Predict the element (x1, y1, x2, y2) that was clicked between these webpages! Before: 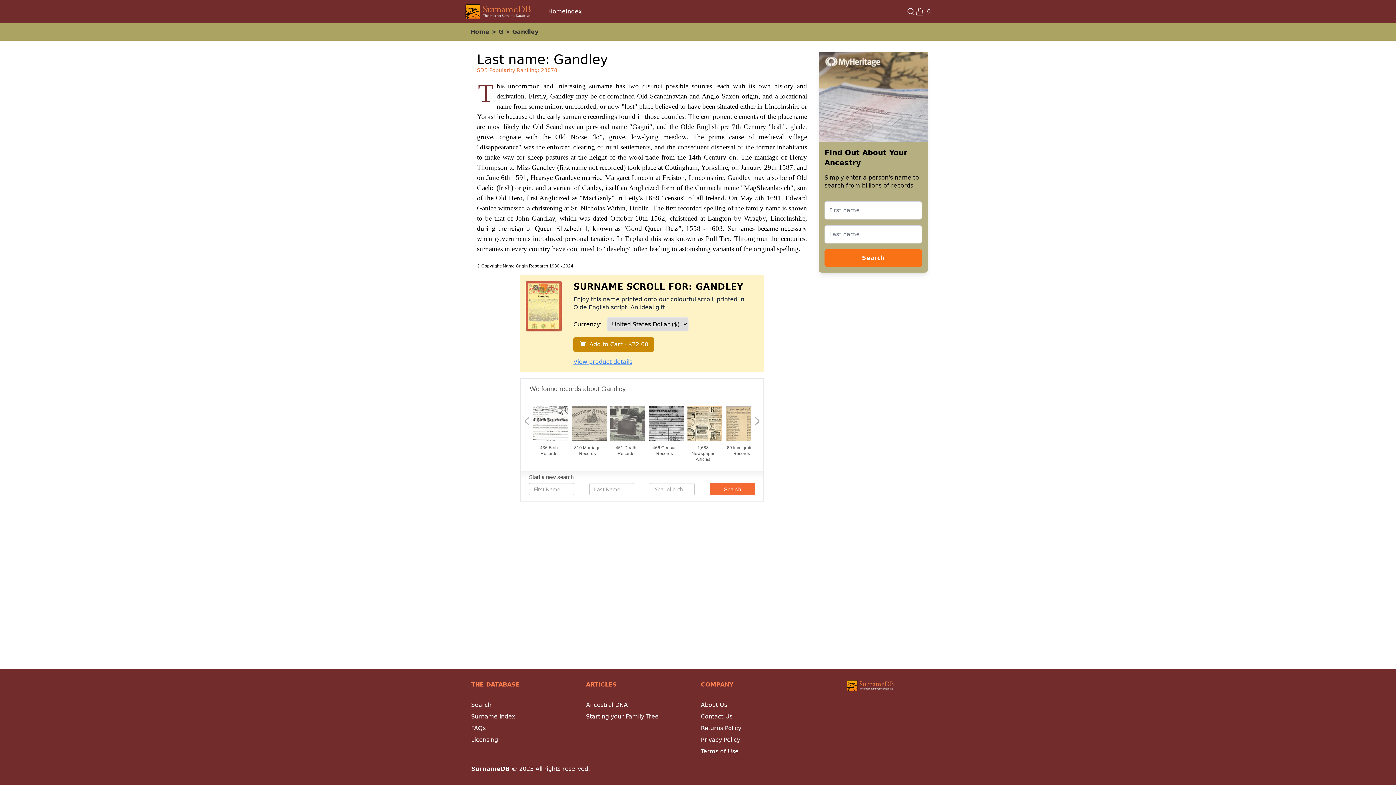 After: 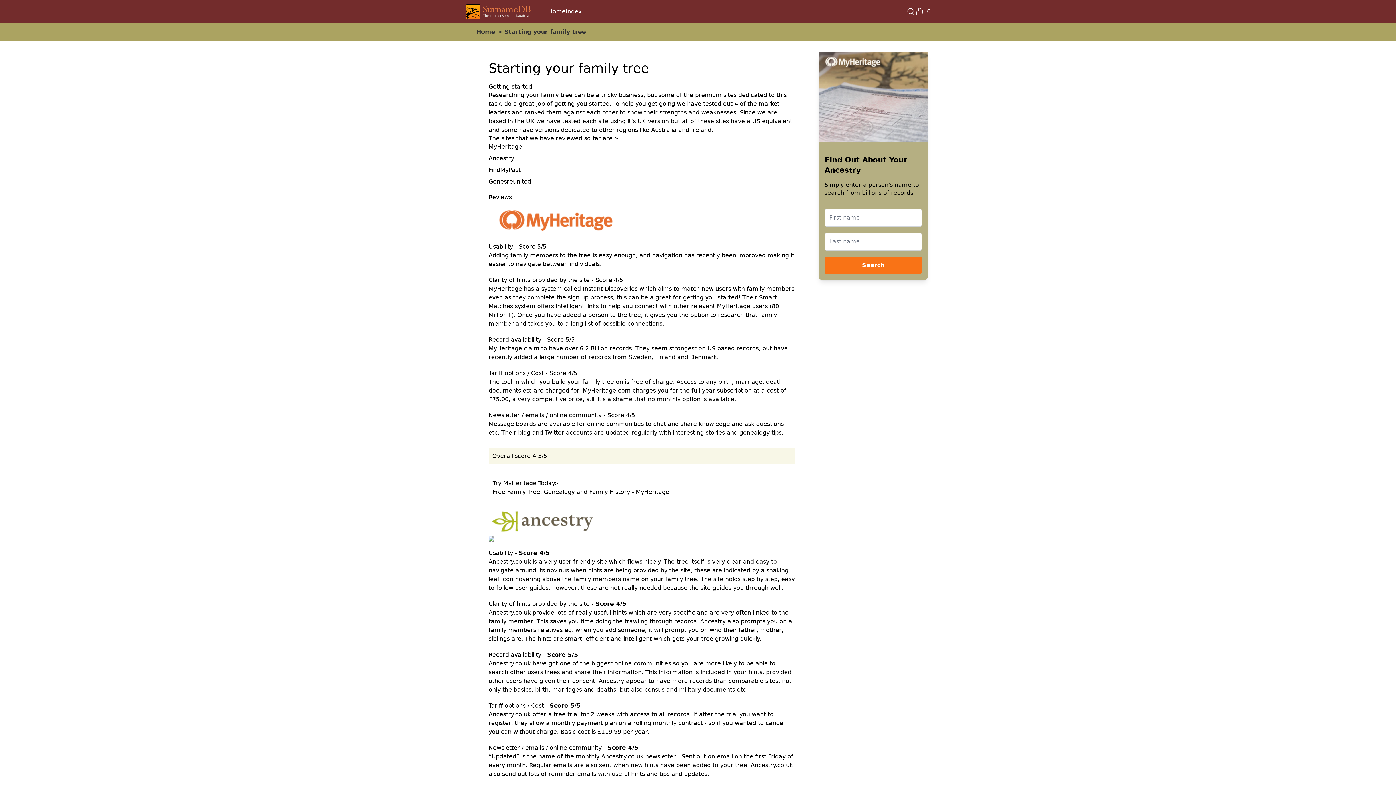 Action: bbox: (586, 713, 658, 720) label: Starting your Family Tree